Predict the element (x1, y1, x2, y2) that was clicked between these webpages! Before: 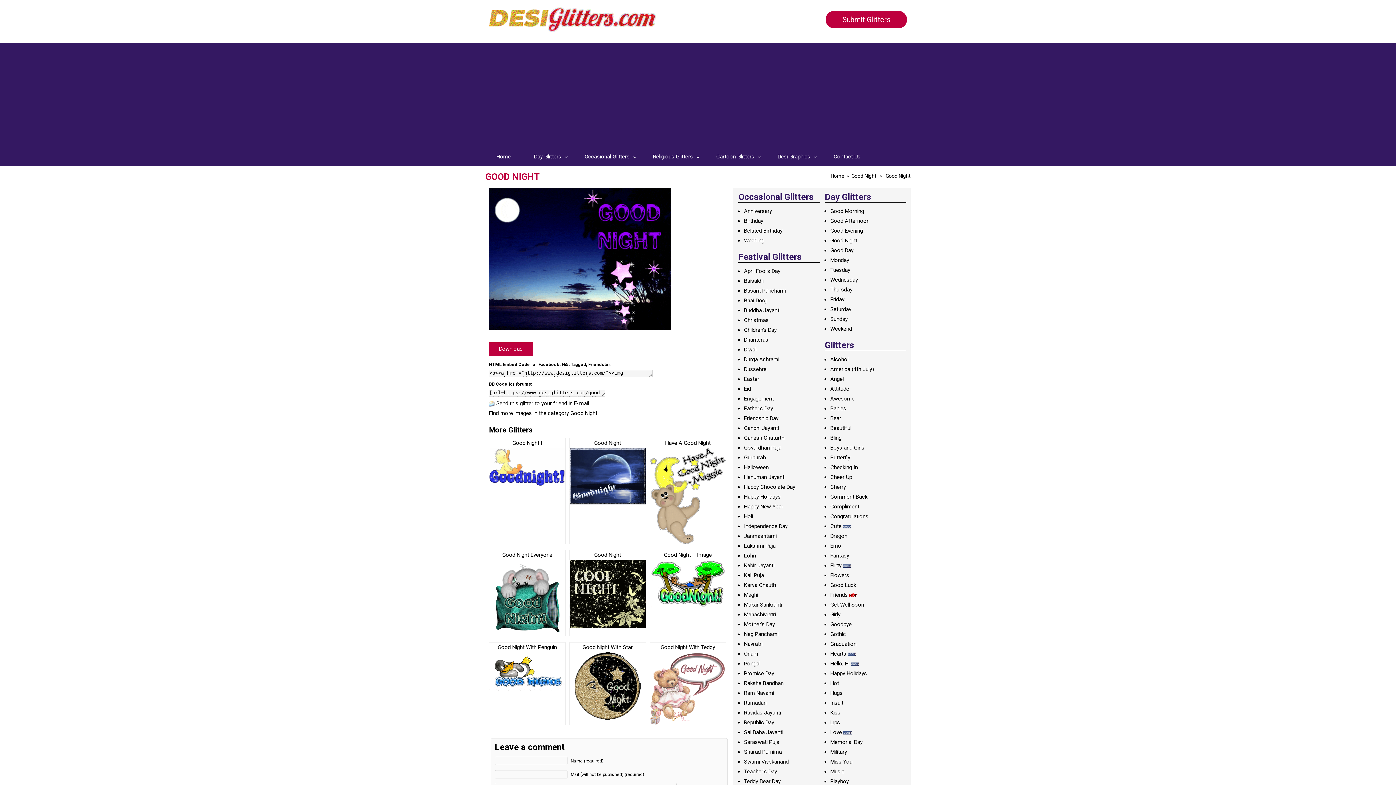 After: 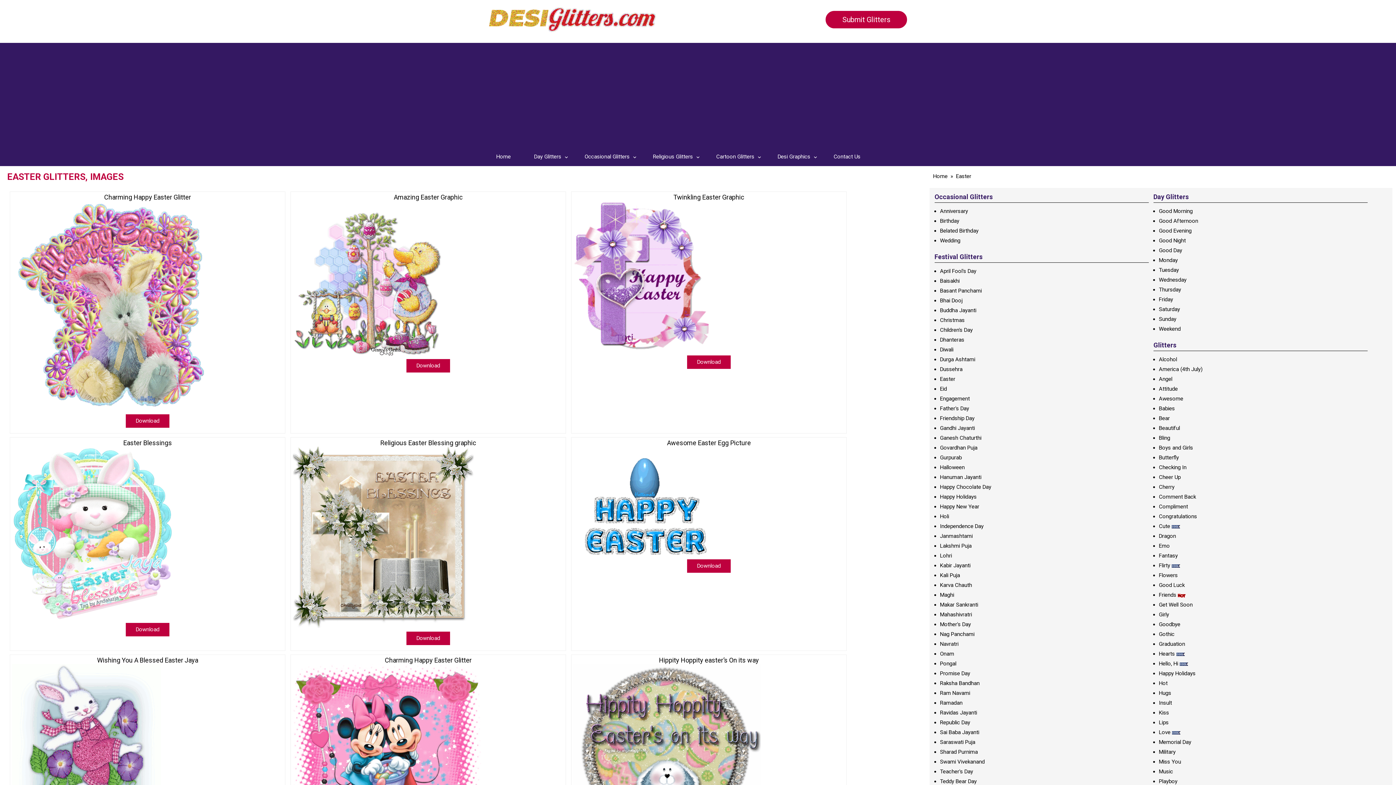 Action: bbox: (744, 376, 759, 382) label: Easter